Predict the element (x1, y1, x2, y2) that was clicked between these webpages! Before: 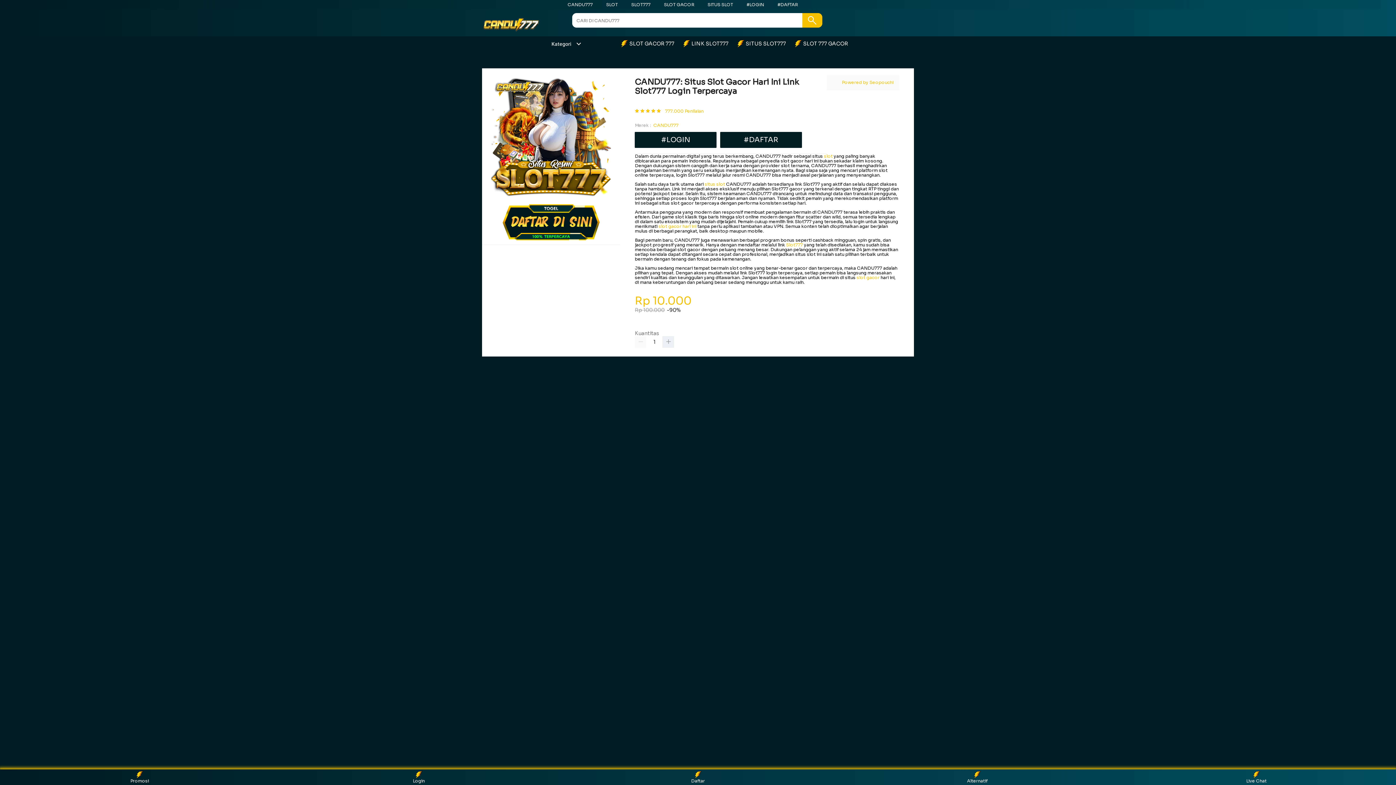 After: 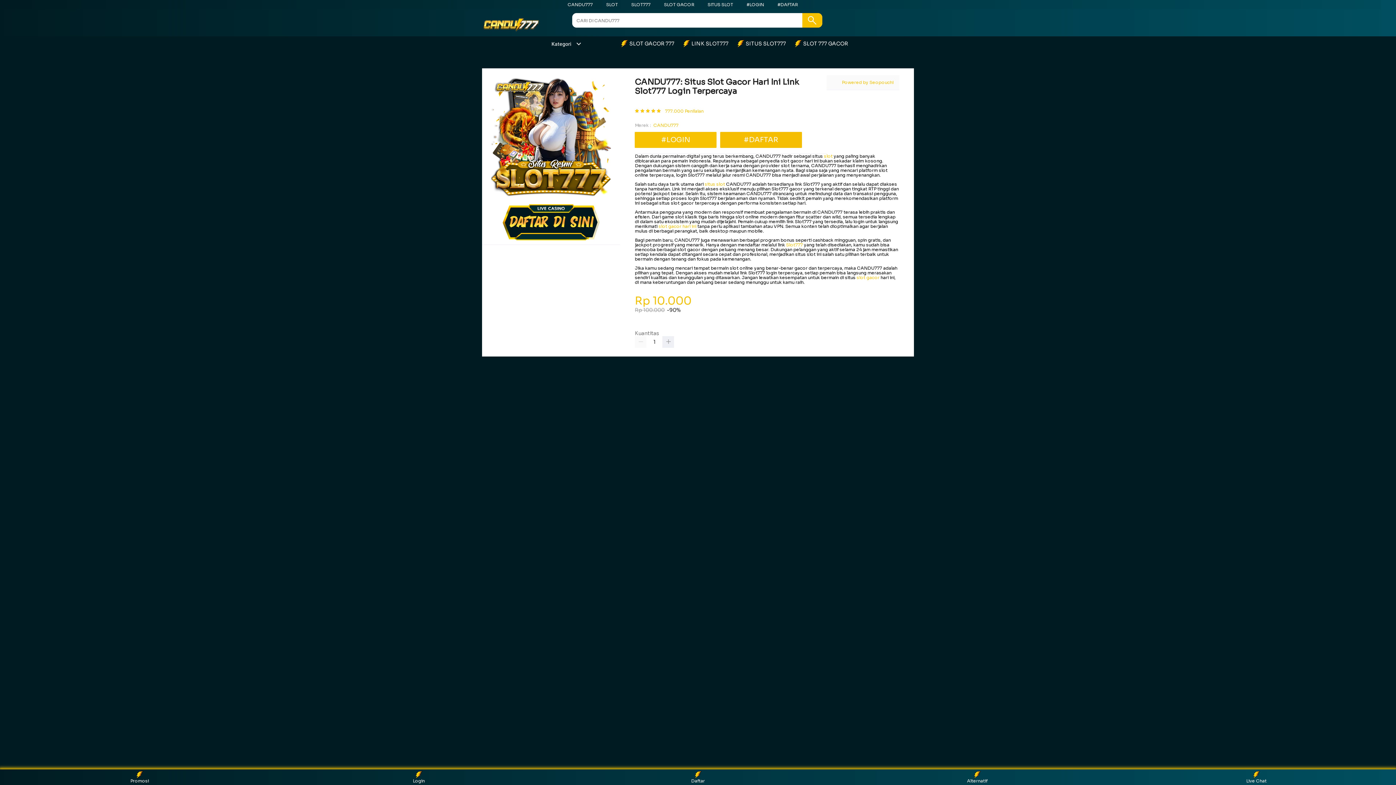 Action: label: CANDU777 bbox: (653, 121, 678, 128)